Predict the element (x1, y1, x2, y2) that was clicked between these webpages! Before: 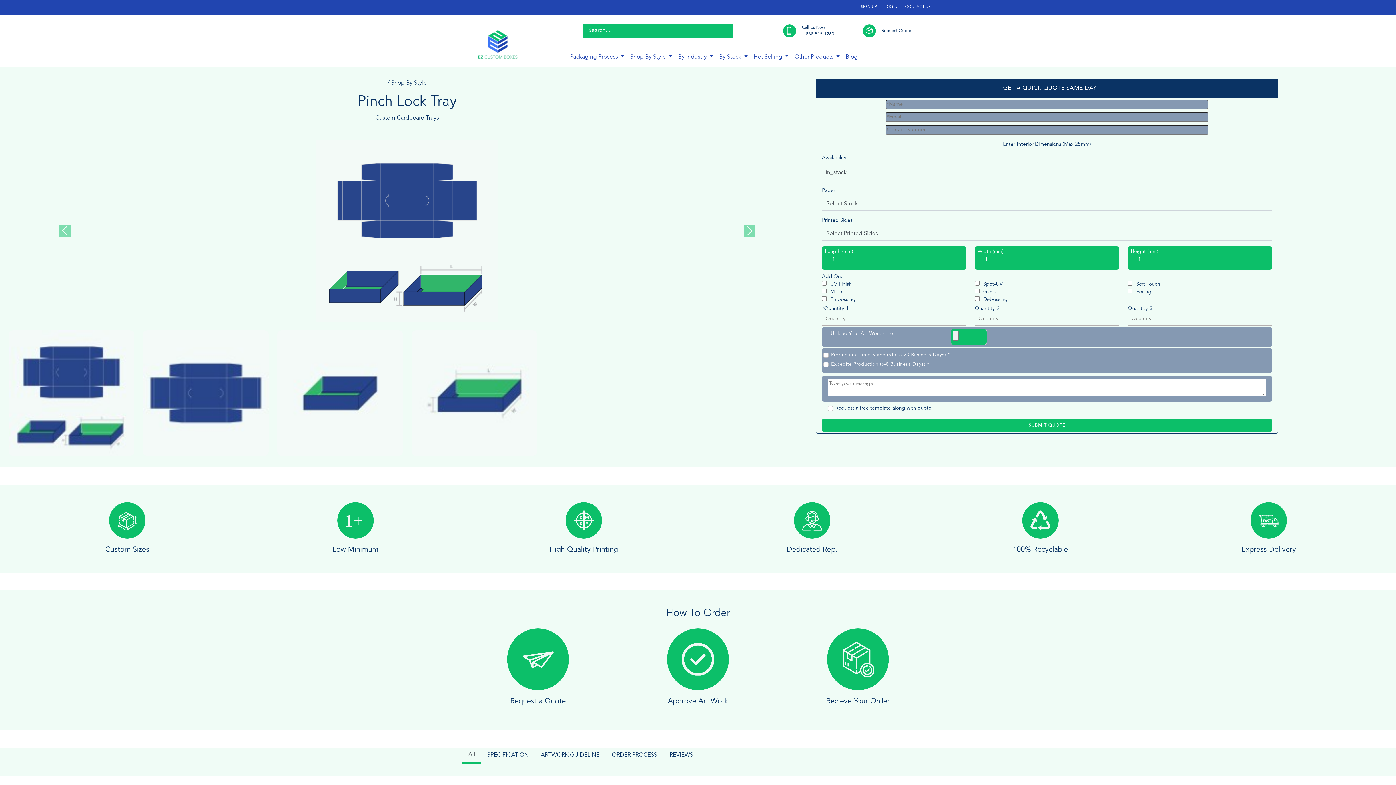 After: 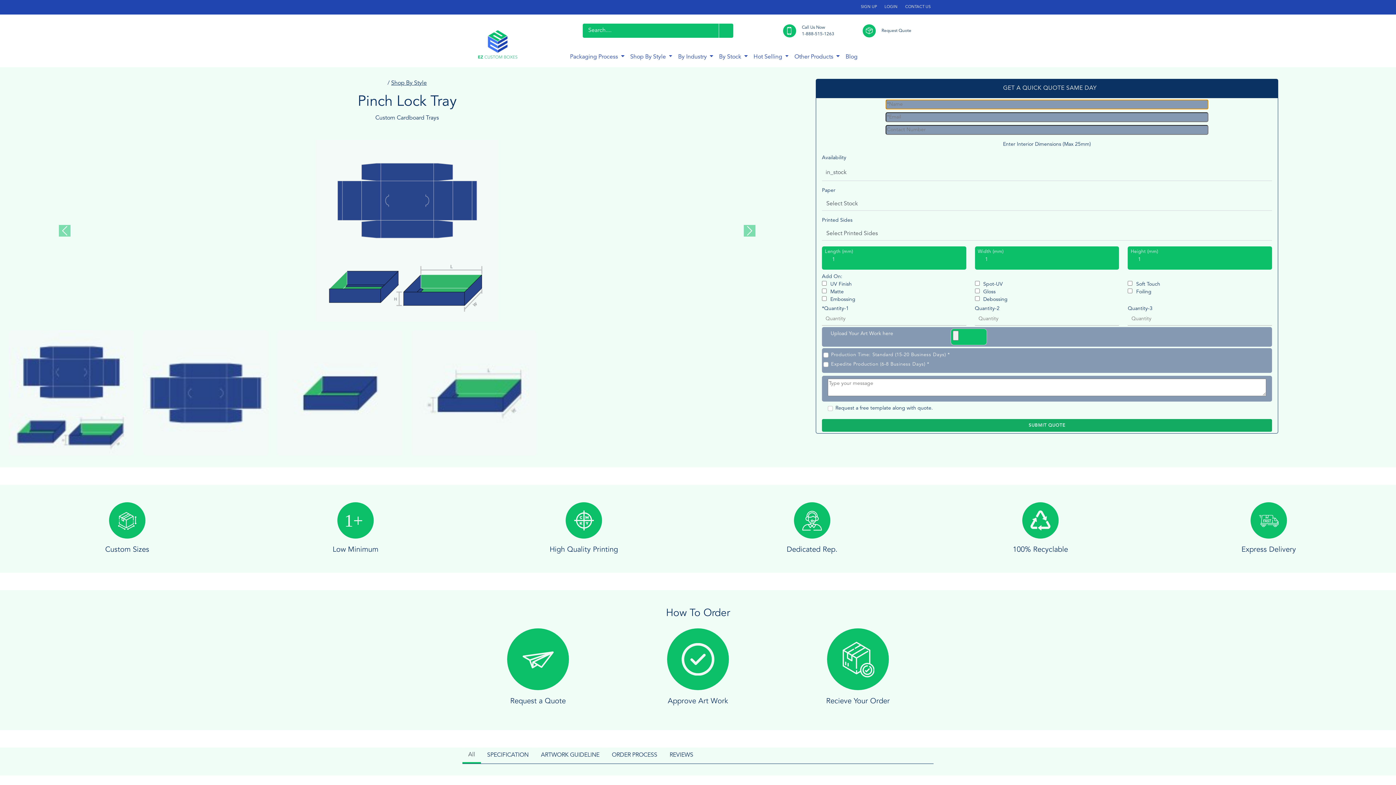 Action: label: SUBMIT QUOTE bbox: (822, 419, 1272, 432)